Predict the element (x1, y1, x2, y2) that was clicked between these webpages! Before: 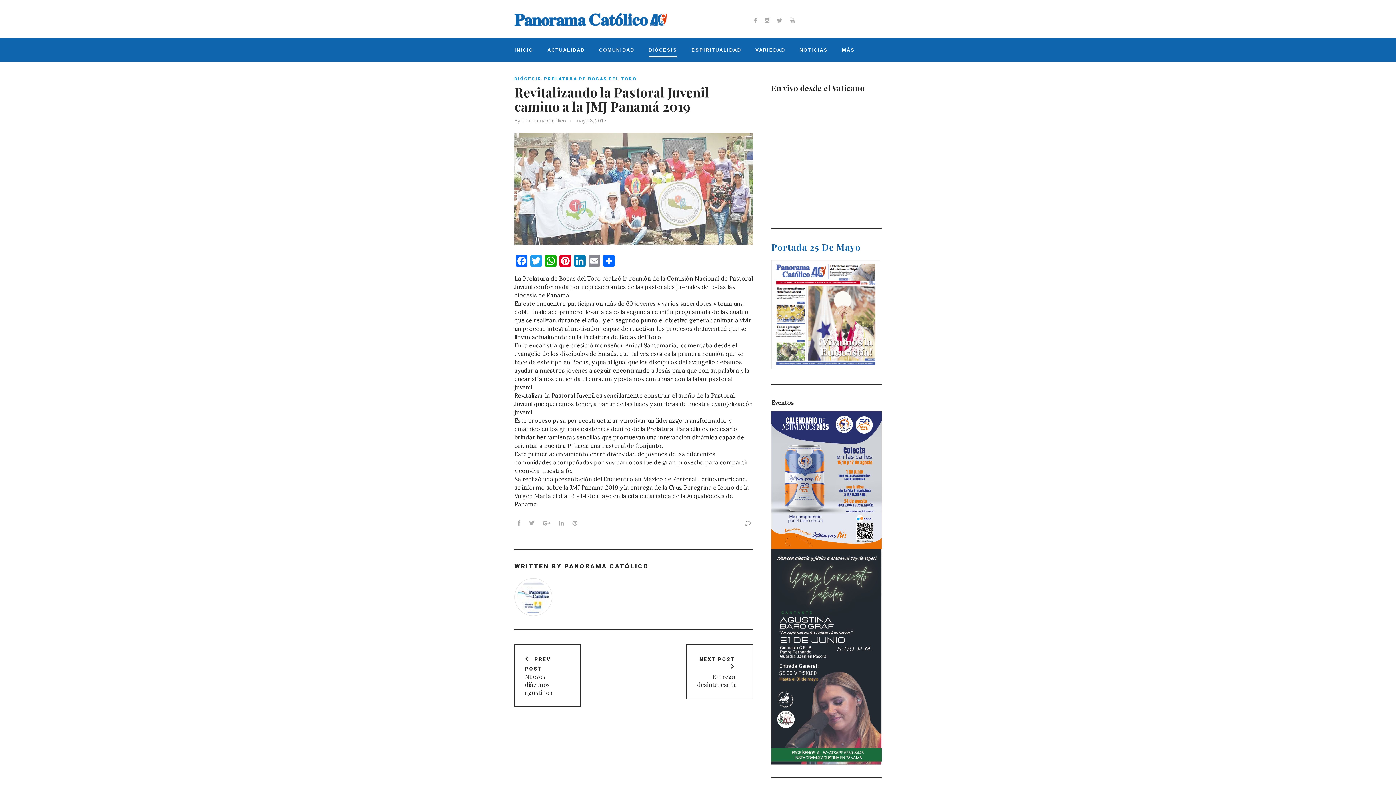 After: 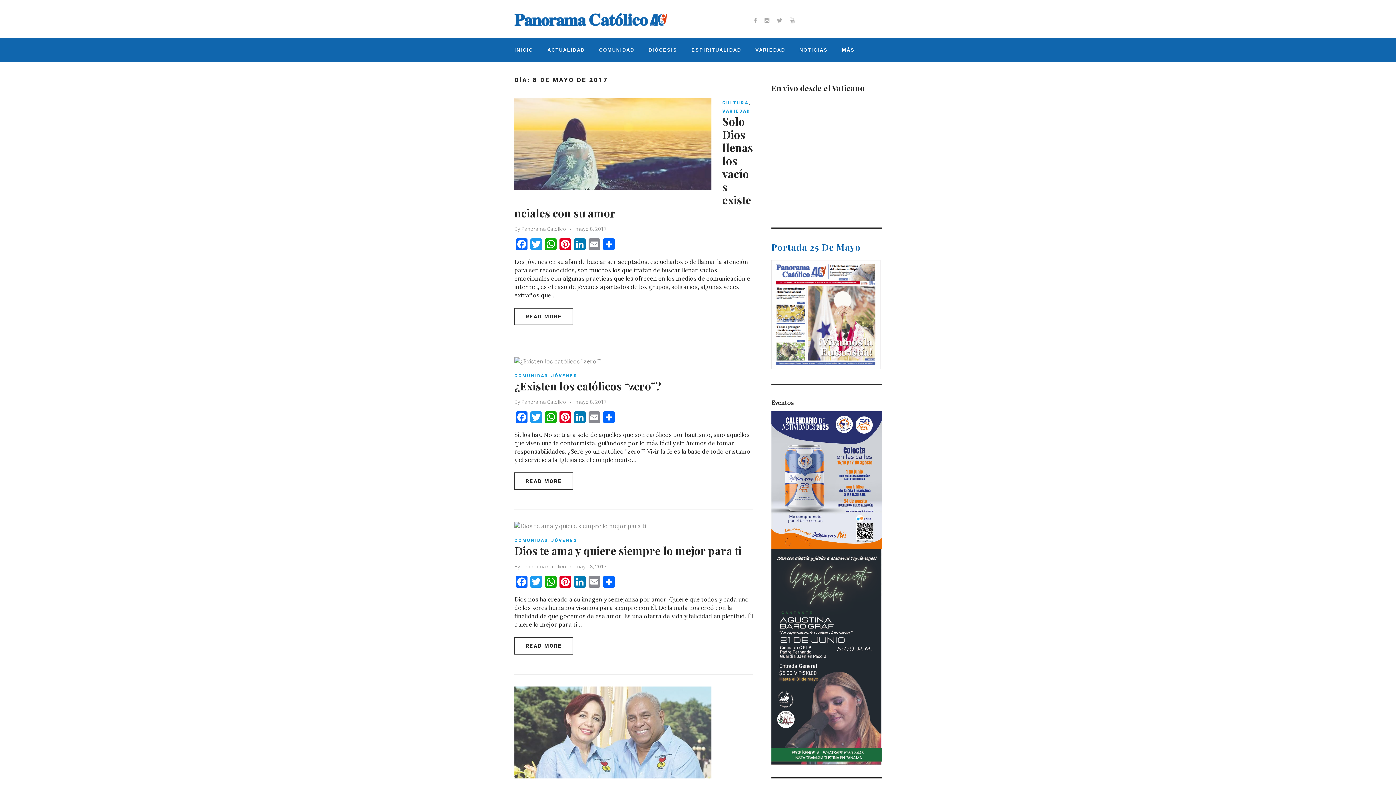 Action: label: mayo 8, 2017 bbox: (570, 117, 606, 123)